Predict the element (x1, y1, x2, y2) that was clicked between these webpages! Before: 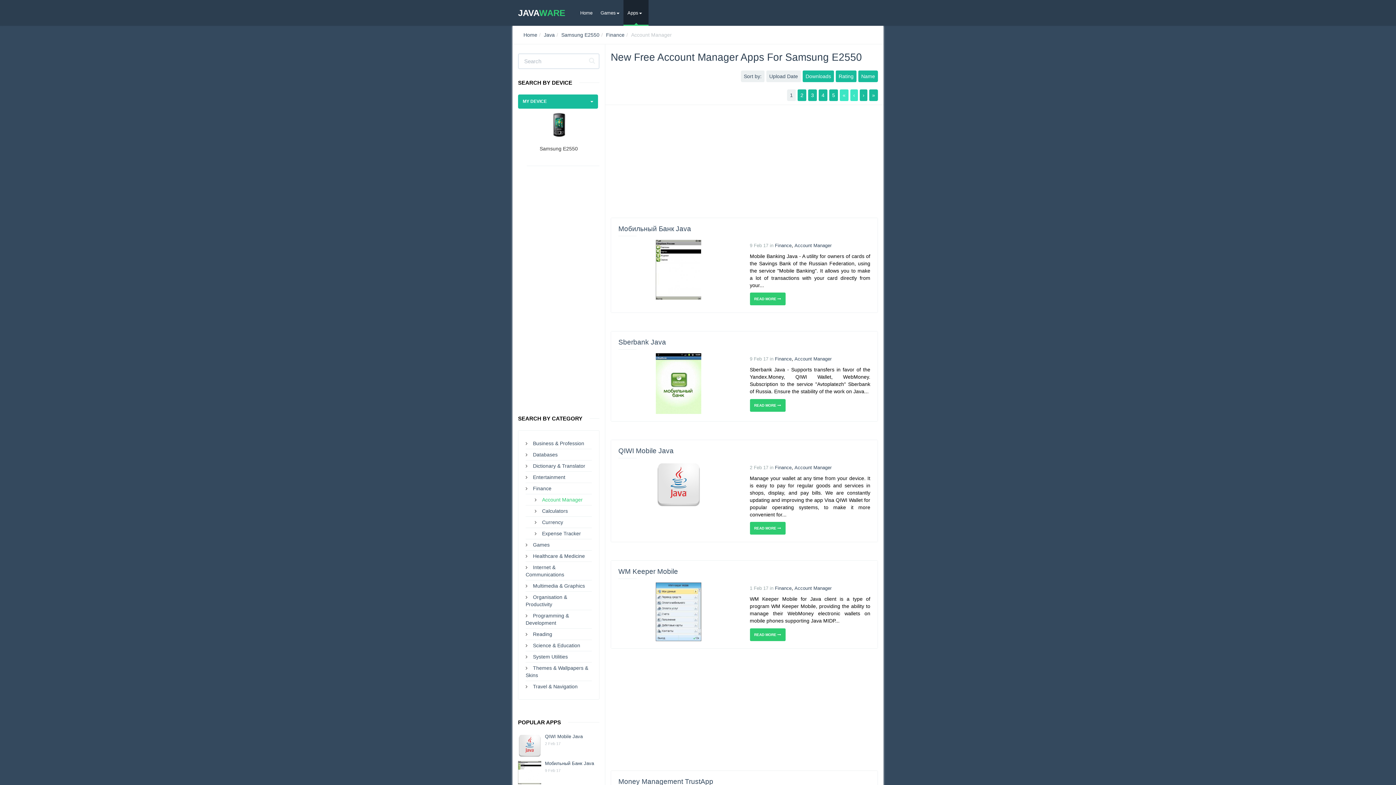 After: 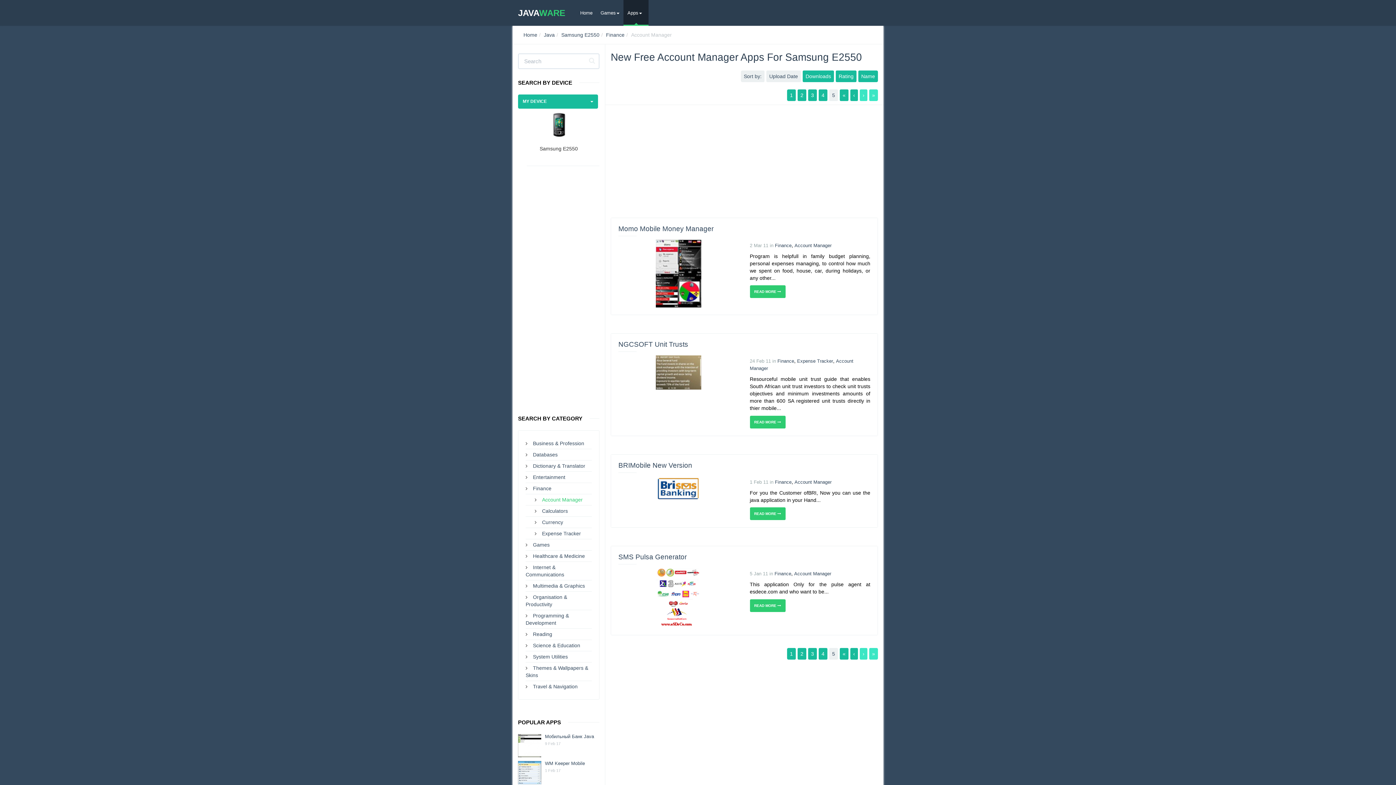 Action: label: 5 bbox: (829, 89, 838, 100)